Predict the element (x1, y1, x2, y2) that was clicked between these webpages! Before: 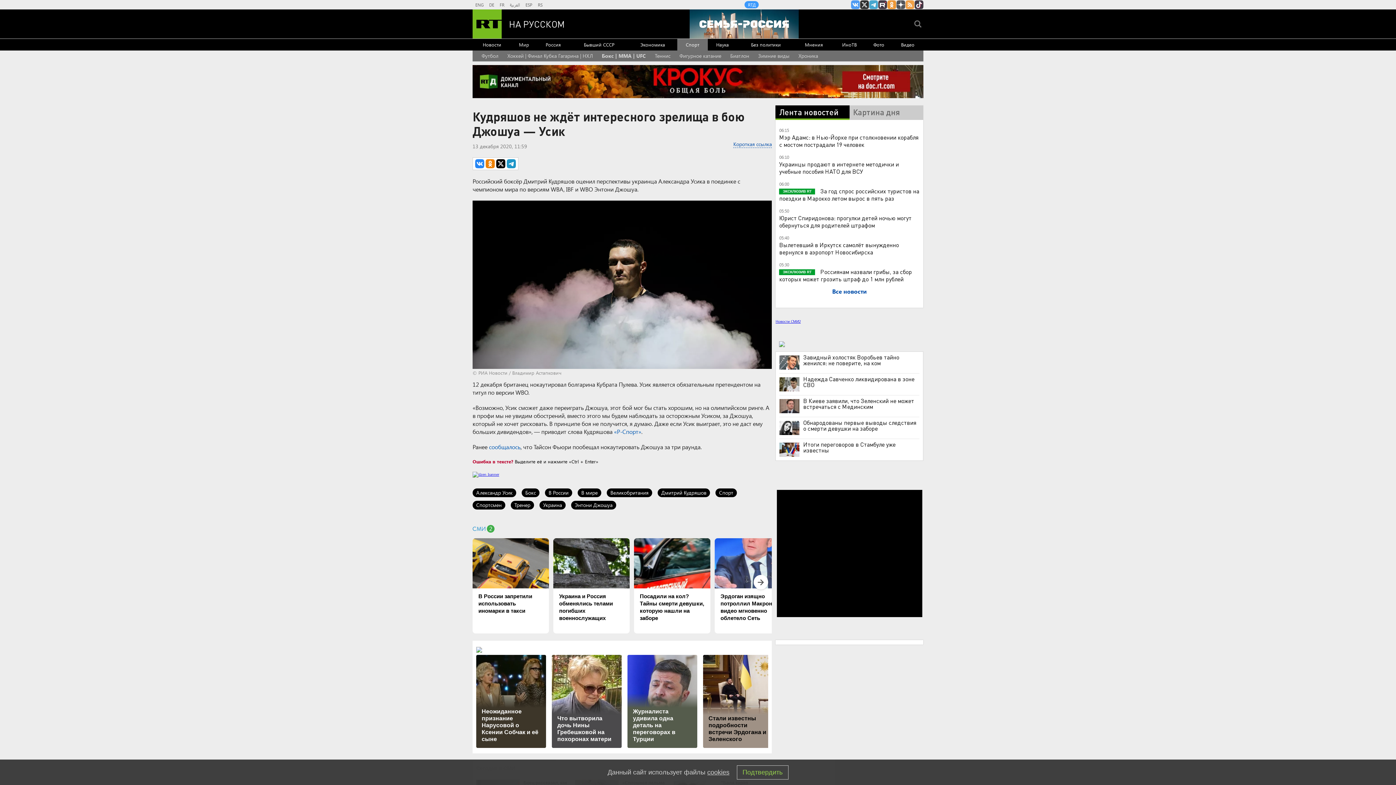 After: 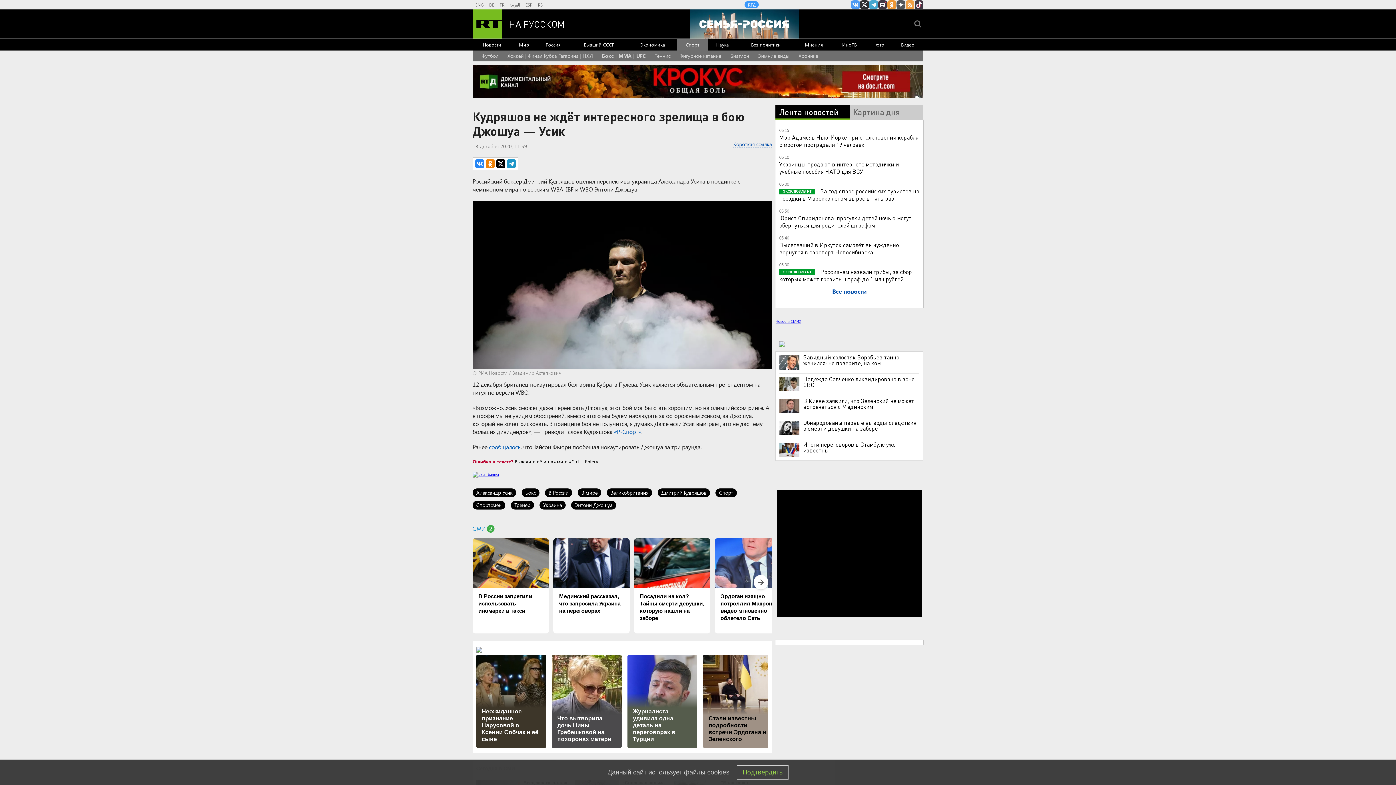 Action: label: Украина и Россия обменялись телами погибших военнослужащих bbox: (553, 538, 629, 633)